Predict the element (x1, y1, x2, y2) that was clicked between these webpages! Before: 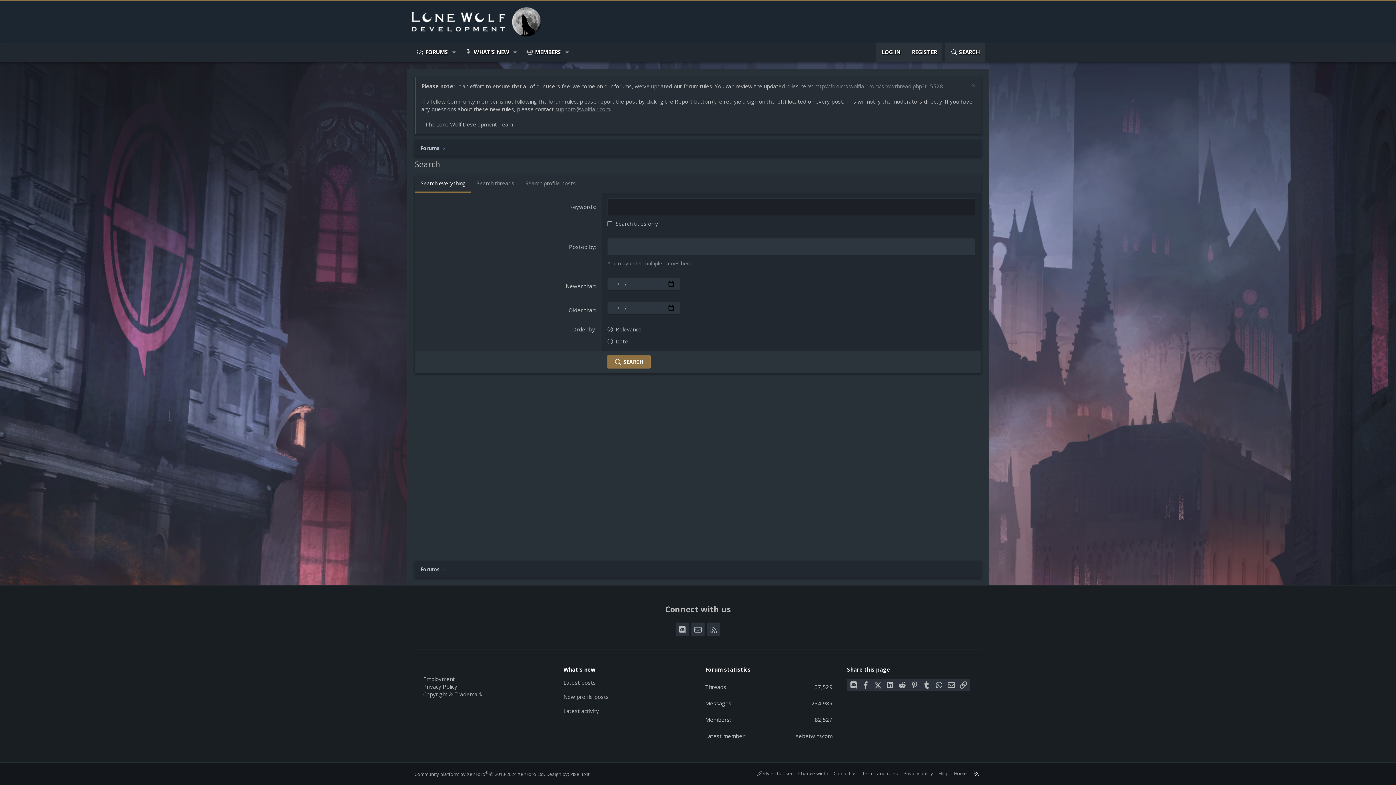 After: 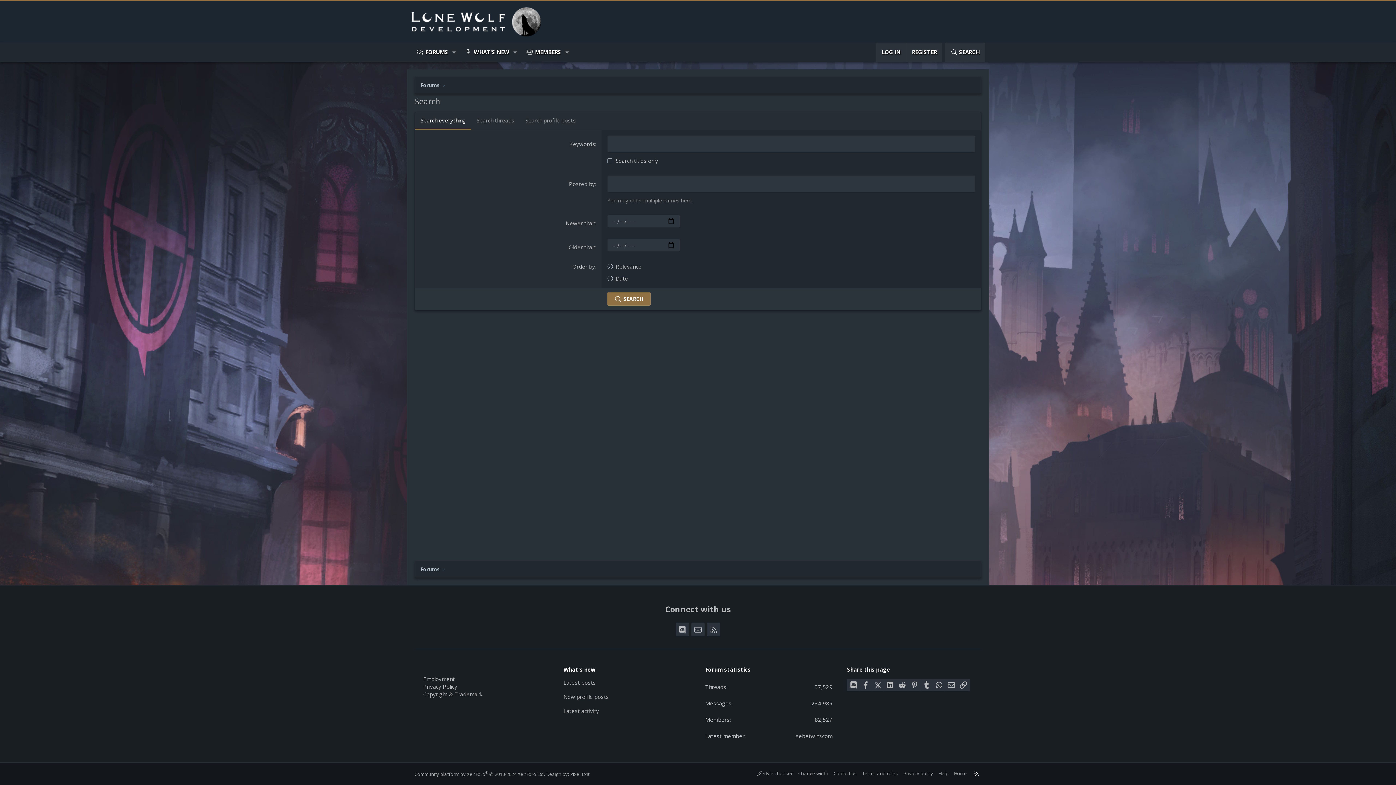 Action: bbox: (969, 82, 975, 90) label: Dismiss notice